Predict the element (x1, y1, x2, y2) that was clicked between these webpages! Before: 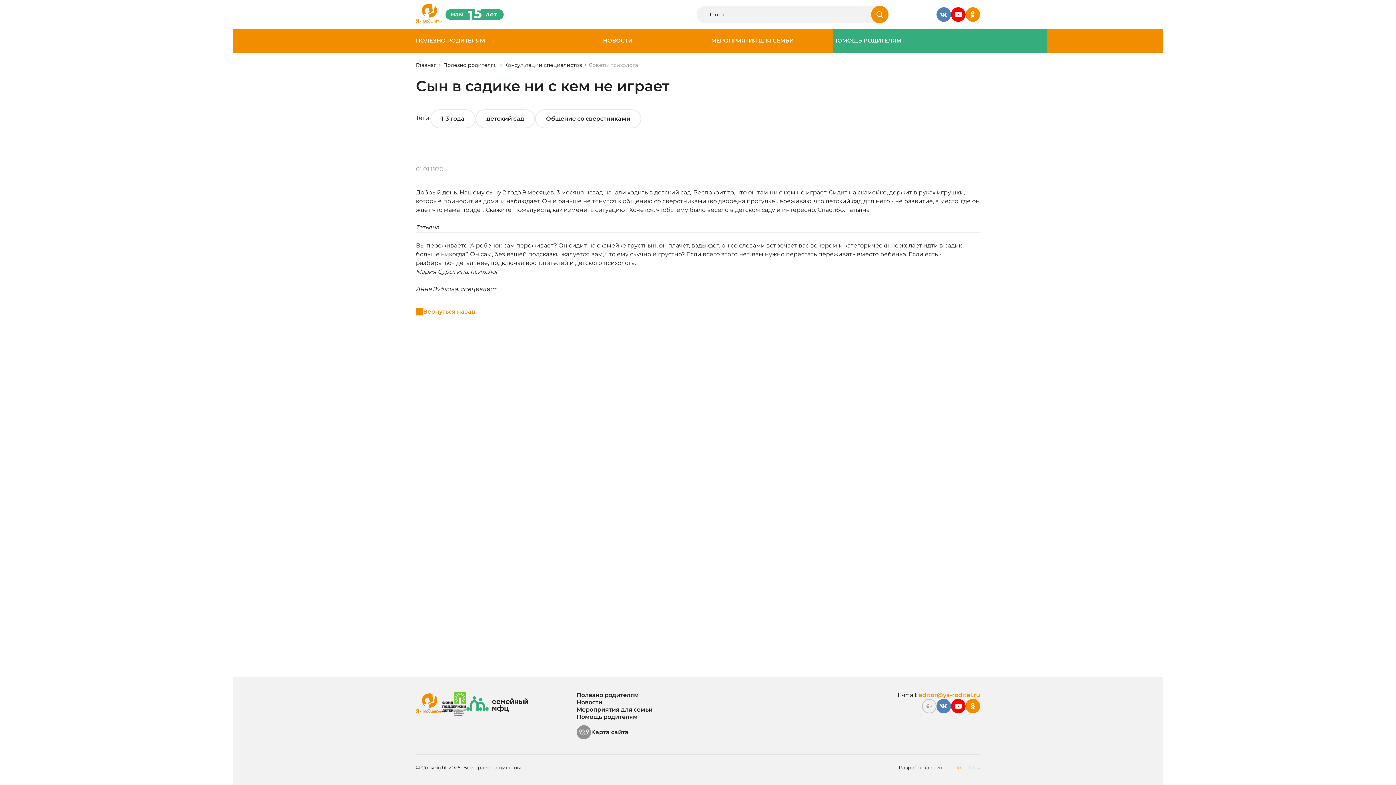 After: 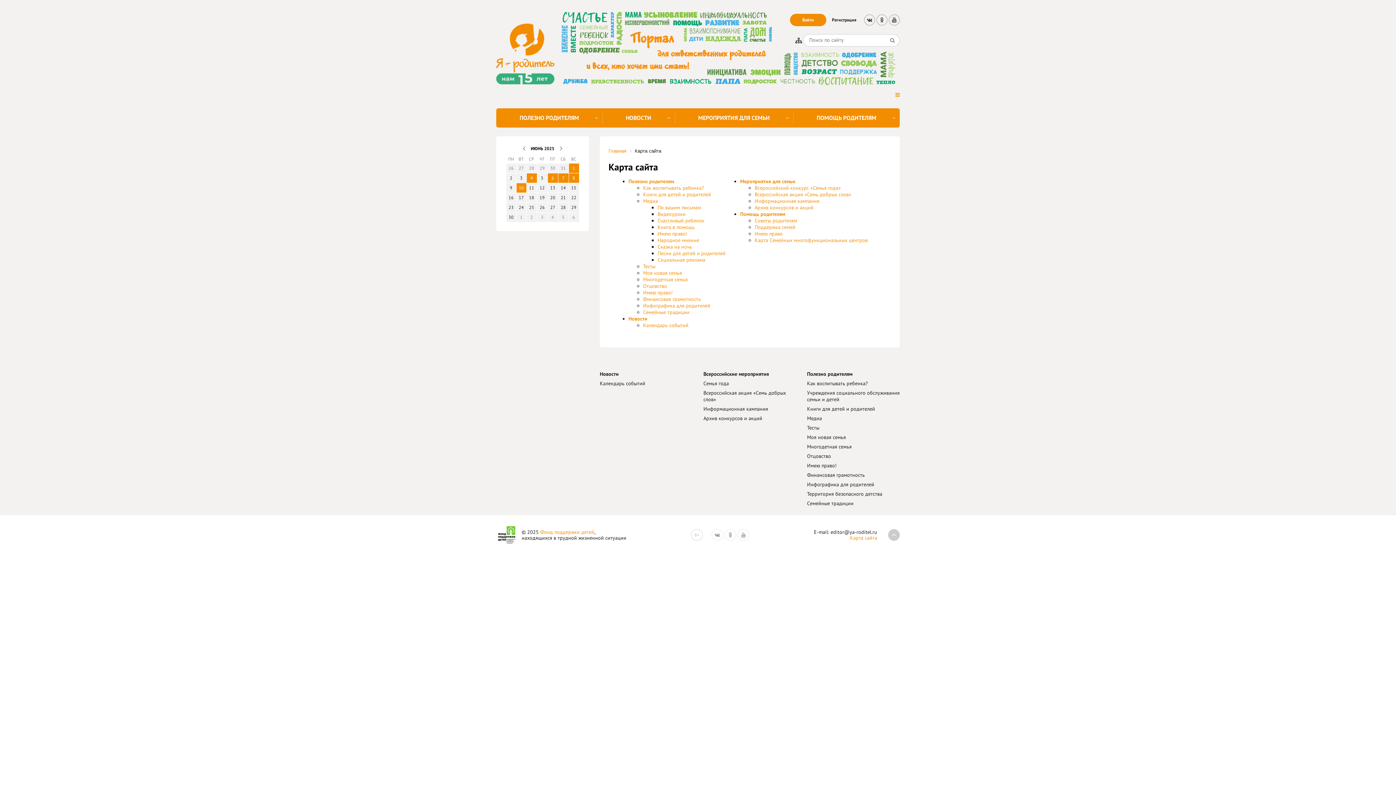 Action: label: Карта сайта bbox: (576, 725, 628, 740)